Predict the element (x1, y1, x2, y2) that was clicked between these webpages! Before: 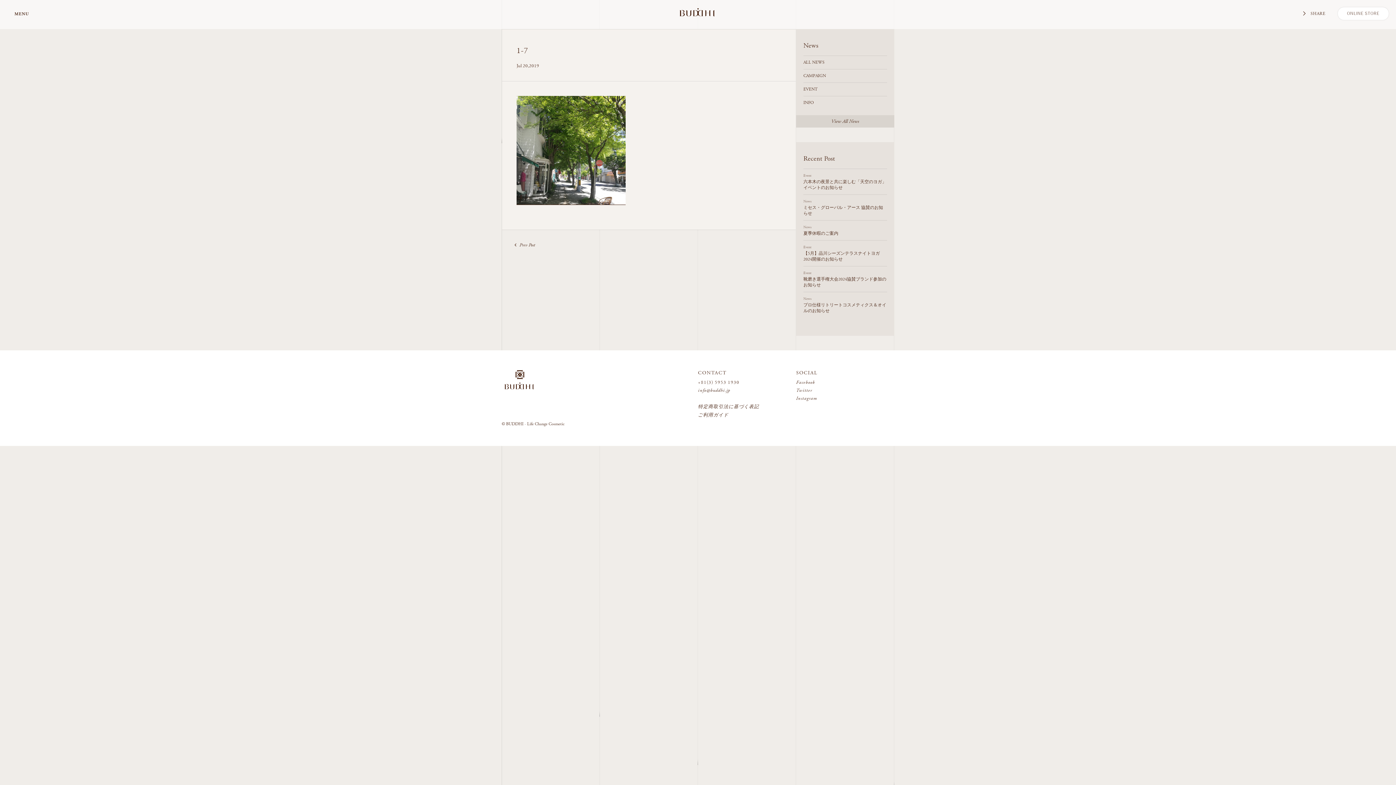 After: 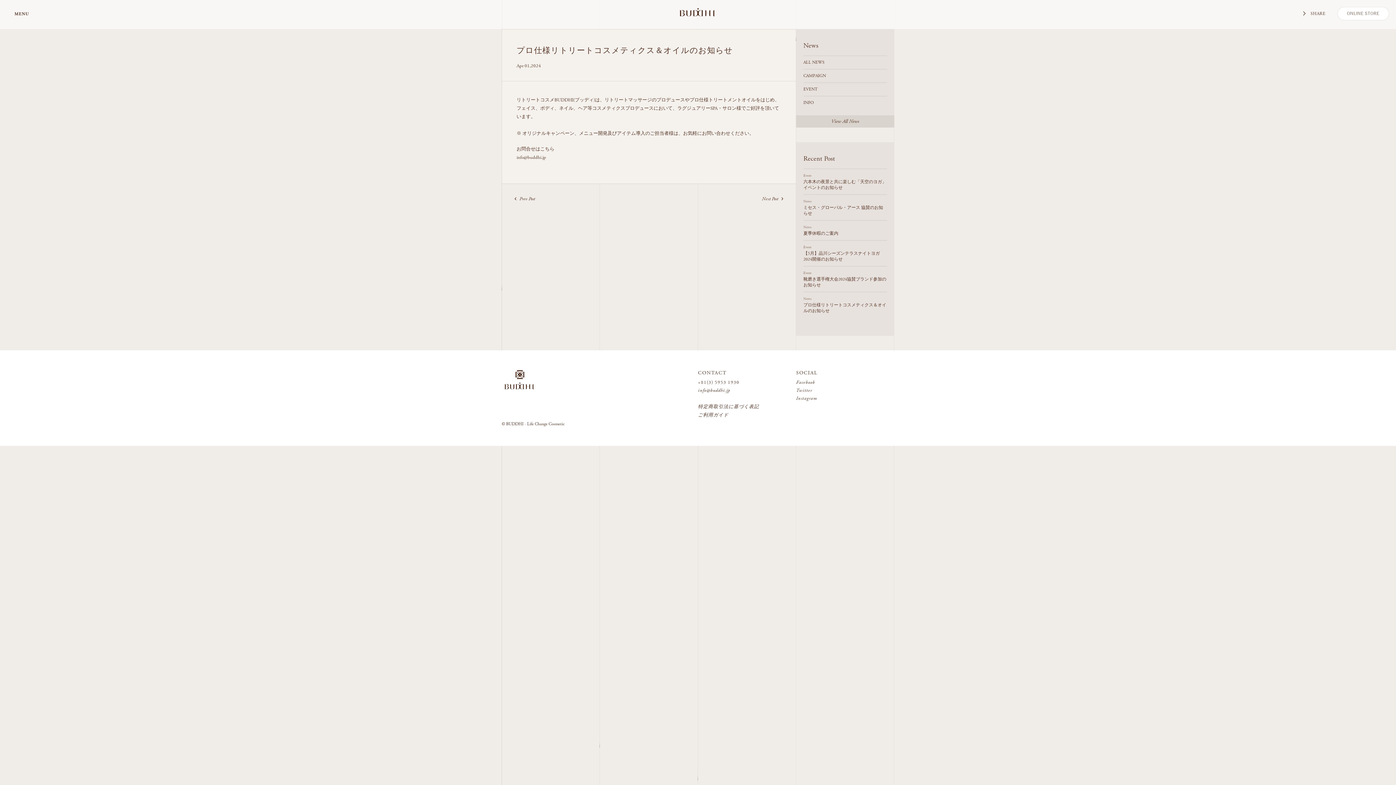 Action: label: News

プロ仕様リトリートコスメティクス＆オイルのお知らせ bbox: (803, 292, 887, 317)